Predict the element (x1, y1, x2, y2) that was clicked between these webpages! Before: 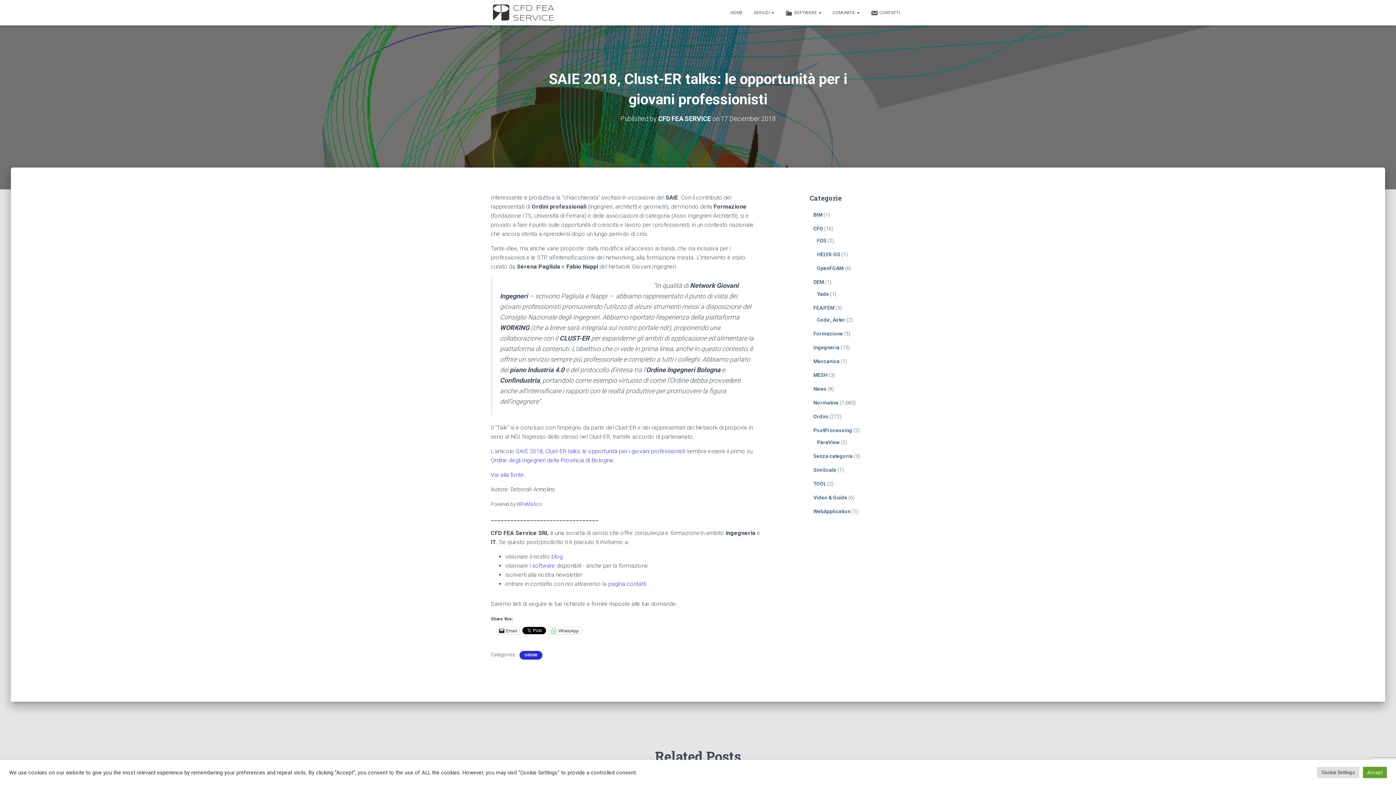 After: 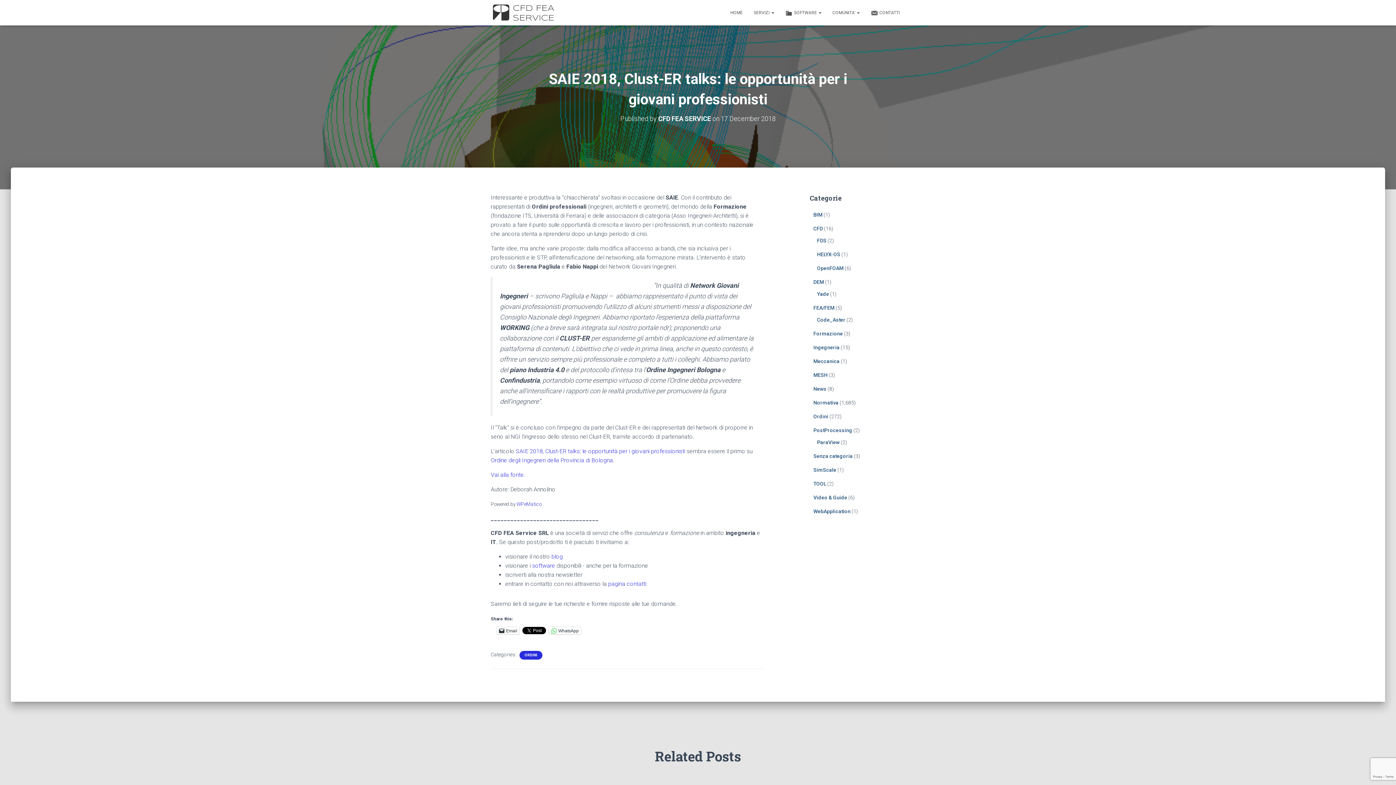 Action: label: Accept bbox: (1363, 767, 1387, 778)